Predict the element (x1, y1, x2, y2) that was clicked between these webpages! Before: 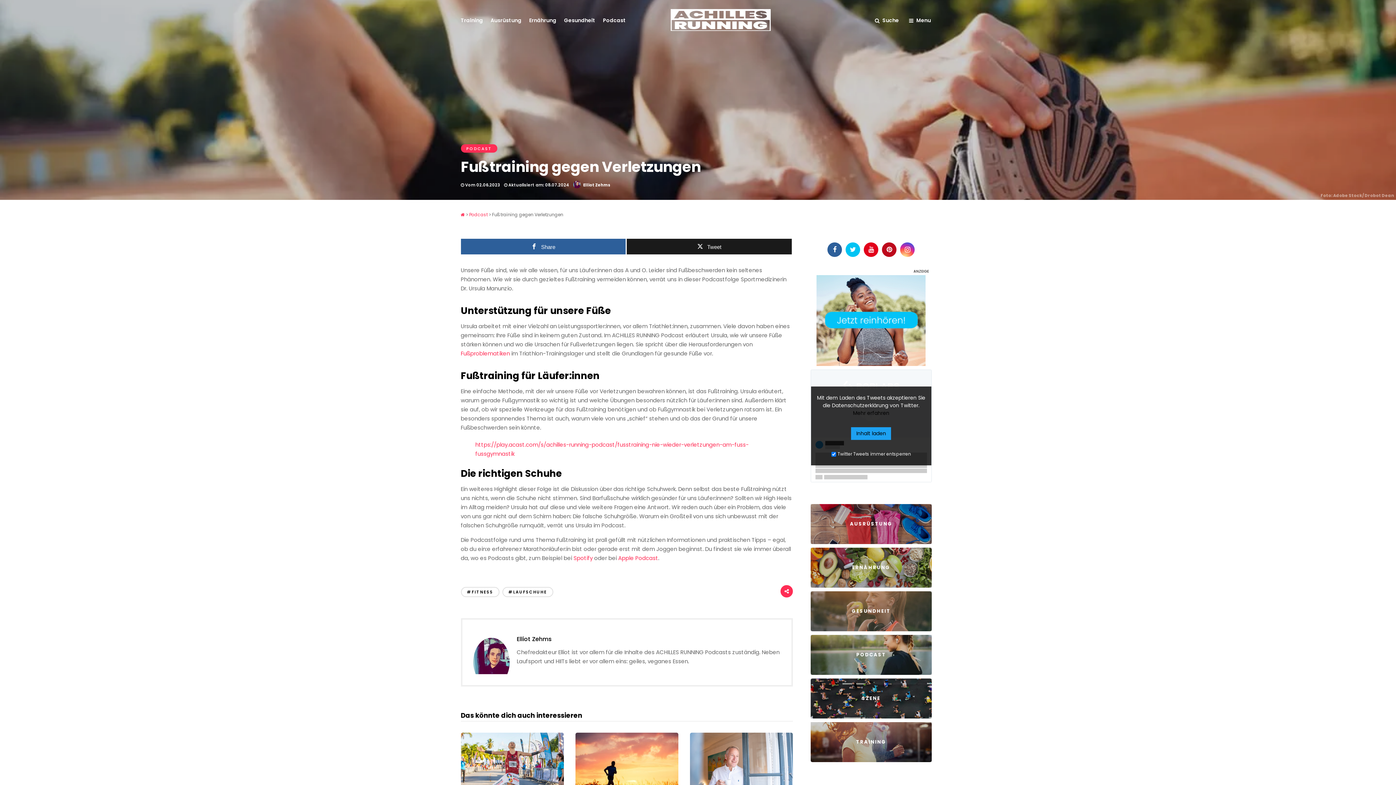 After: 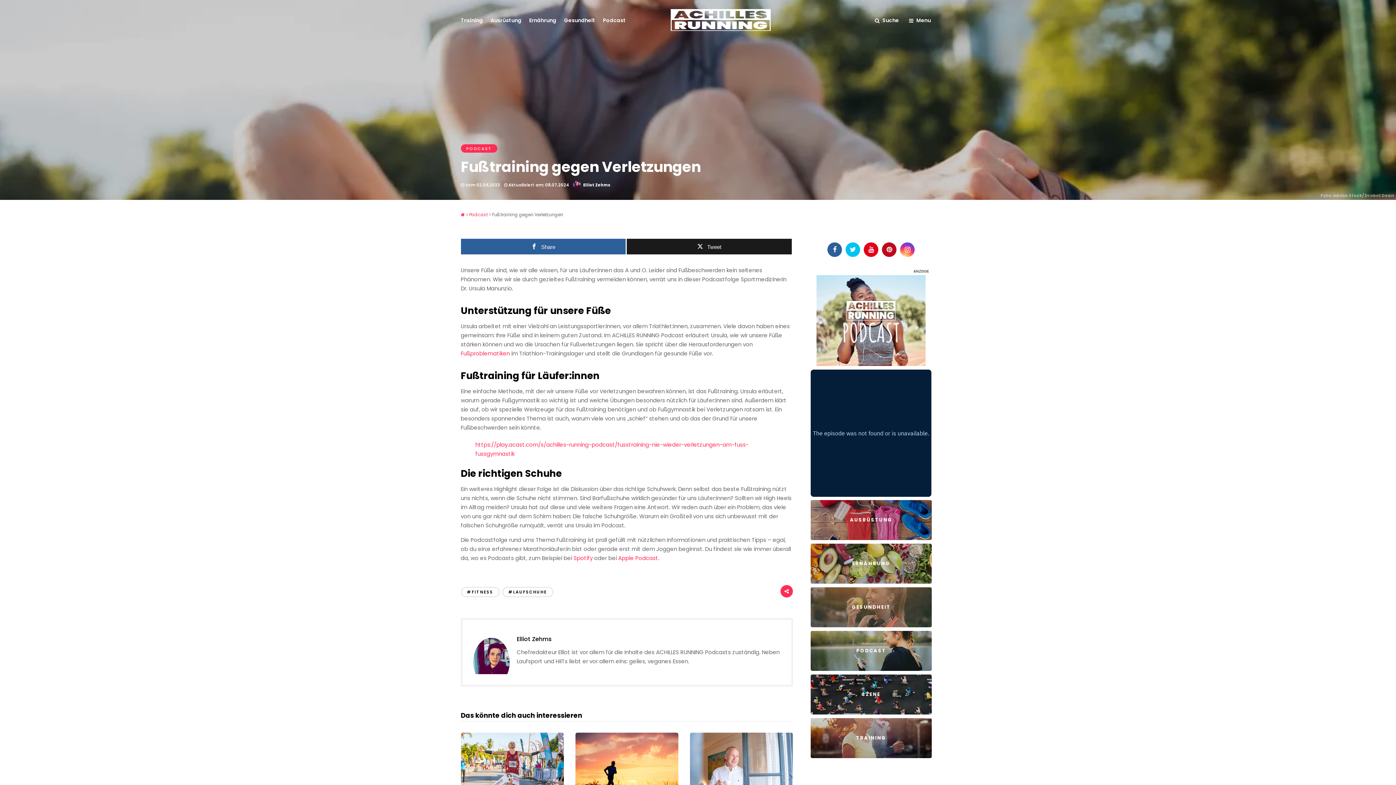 Action: bbox: (827, 242, 842, 257)